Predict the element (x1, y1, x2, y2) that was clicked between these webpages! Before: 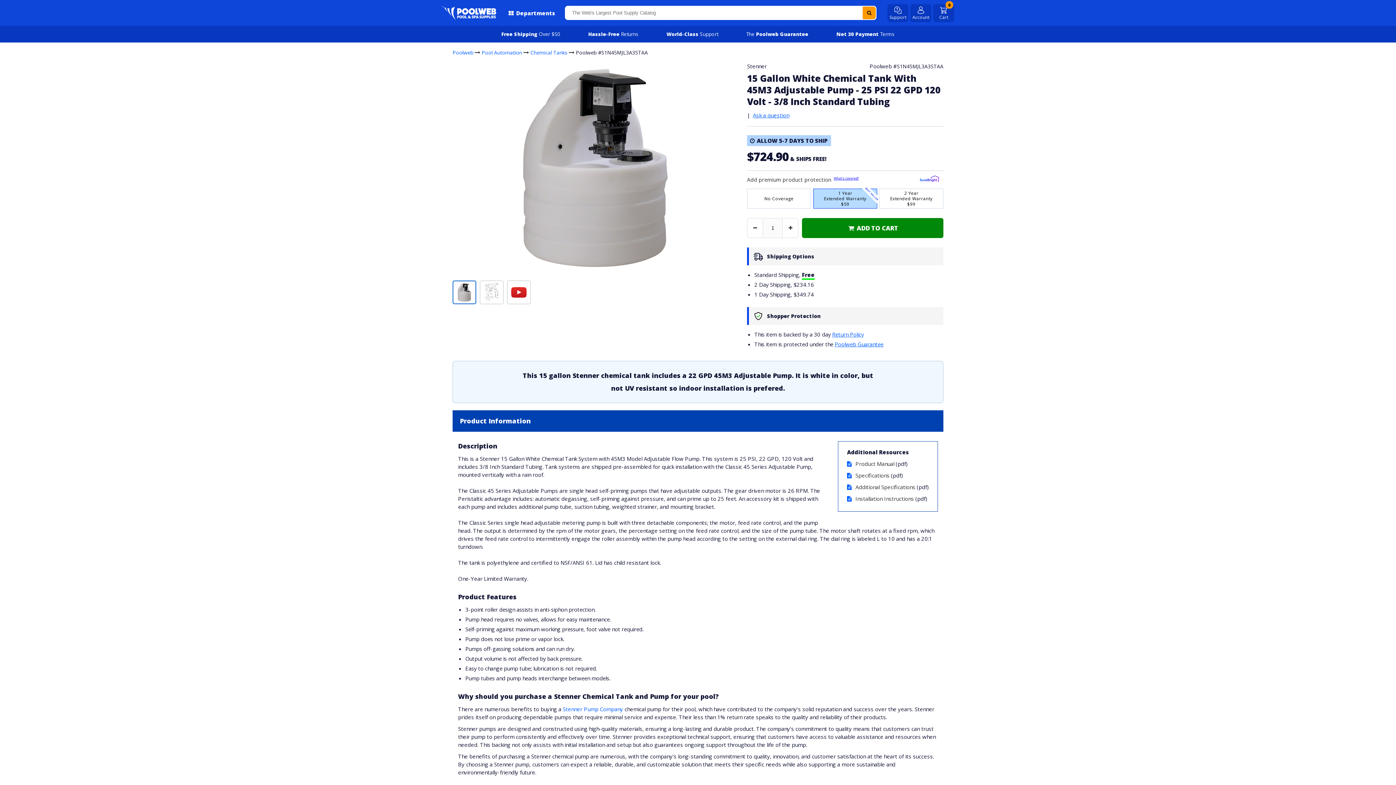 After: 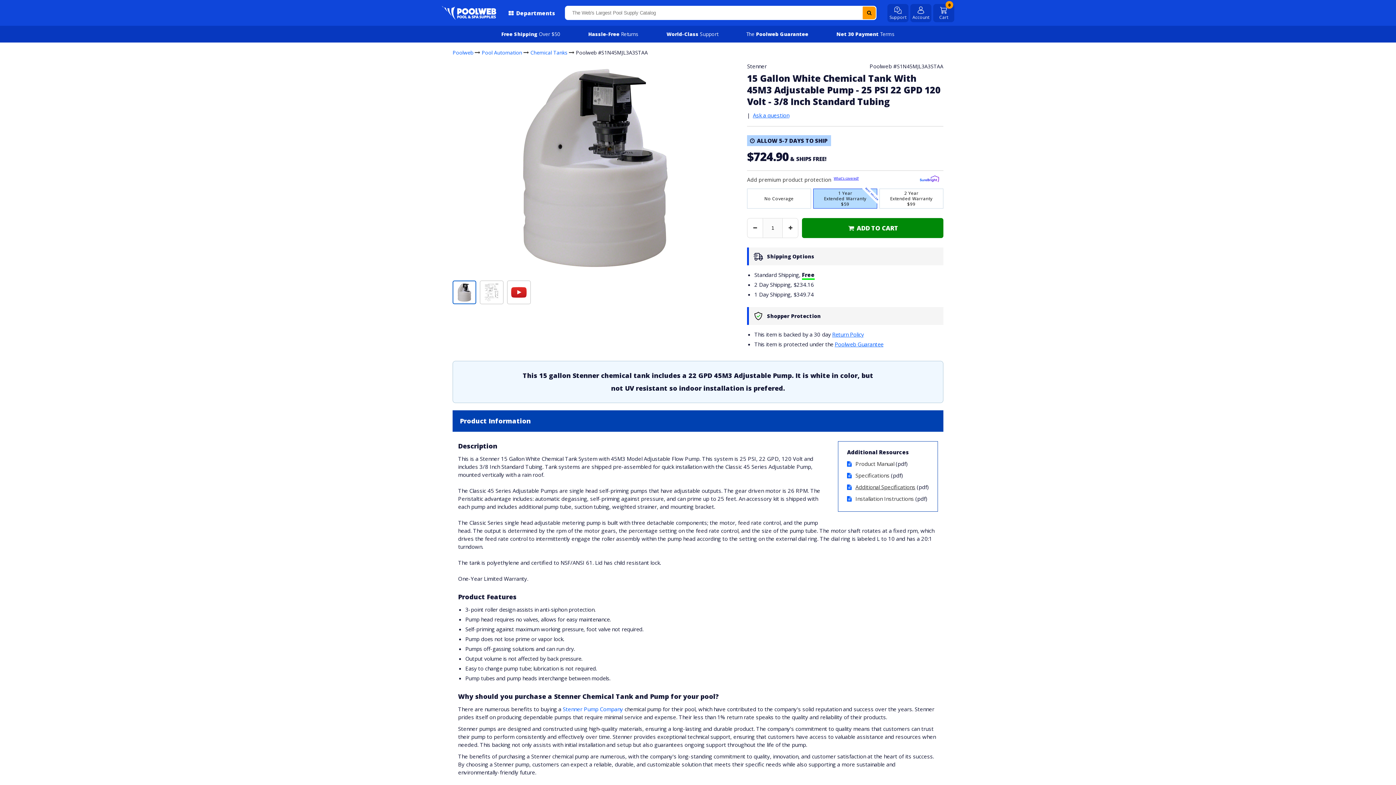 Action: bbox: (847, 483, 915, 490) label: Additional Specifications